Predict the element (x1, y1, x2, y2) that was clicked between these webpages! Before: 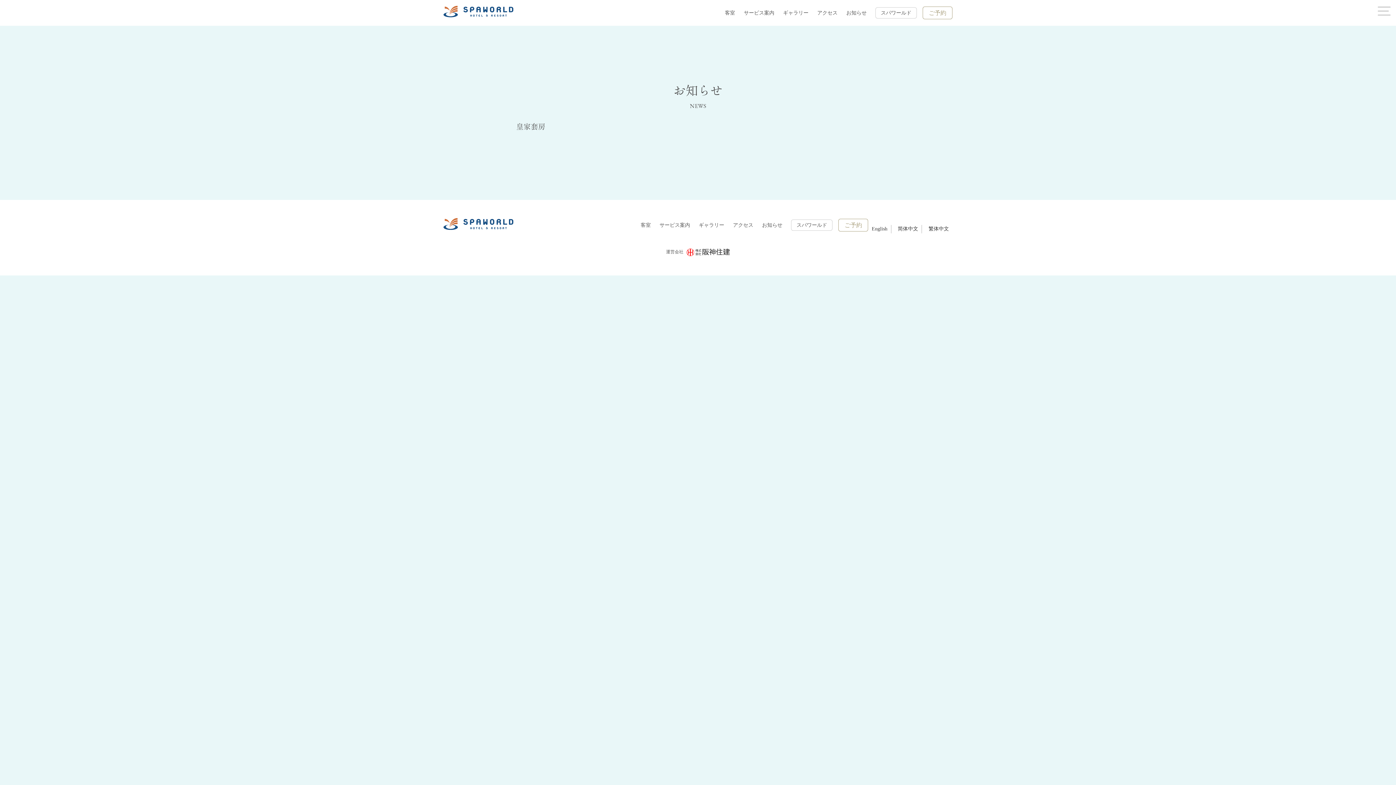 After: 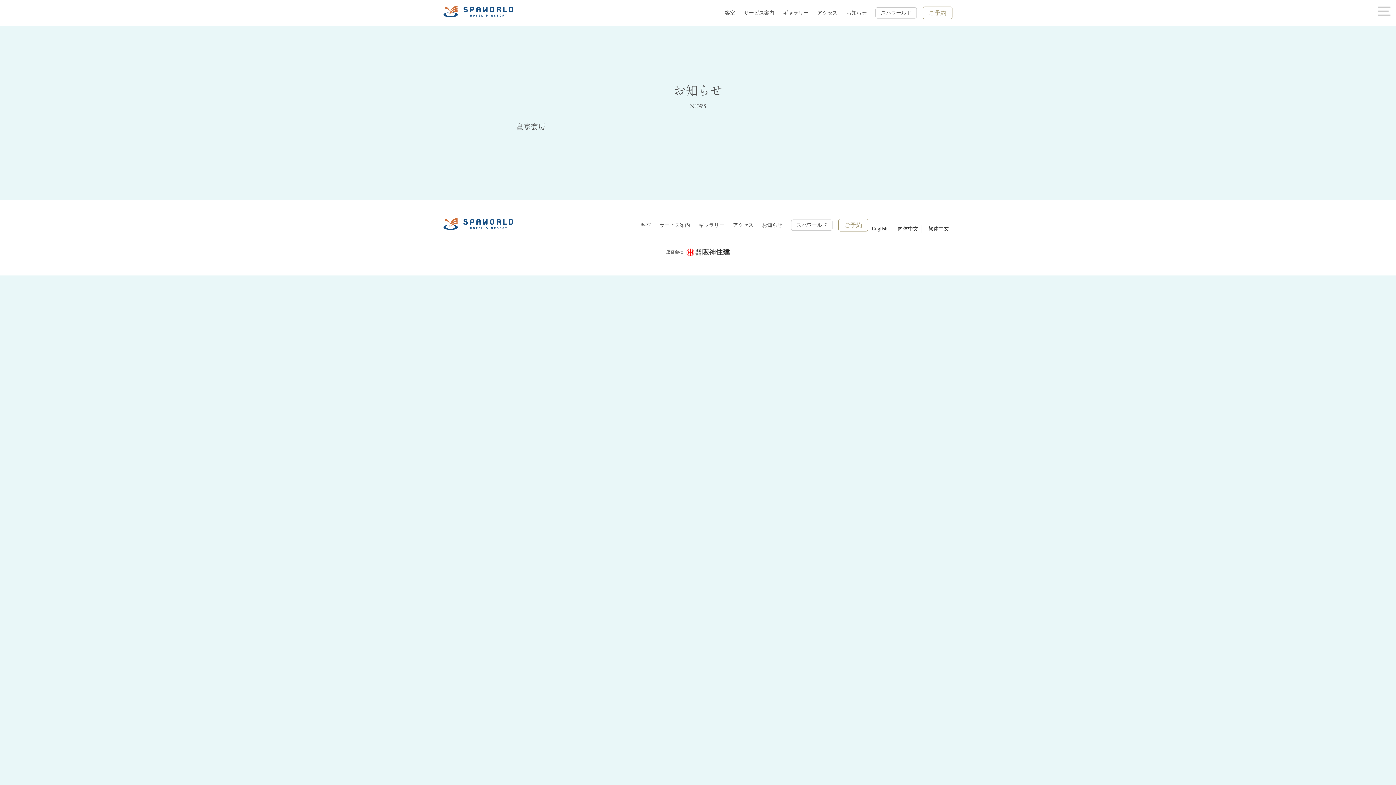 Action: bbox: (922, 6, 952, 19) label: ご予約